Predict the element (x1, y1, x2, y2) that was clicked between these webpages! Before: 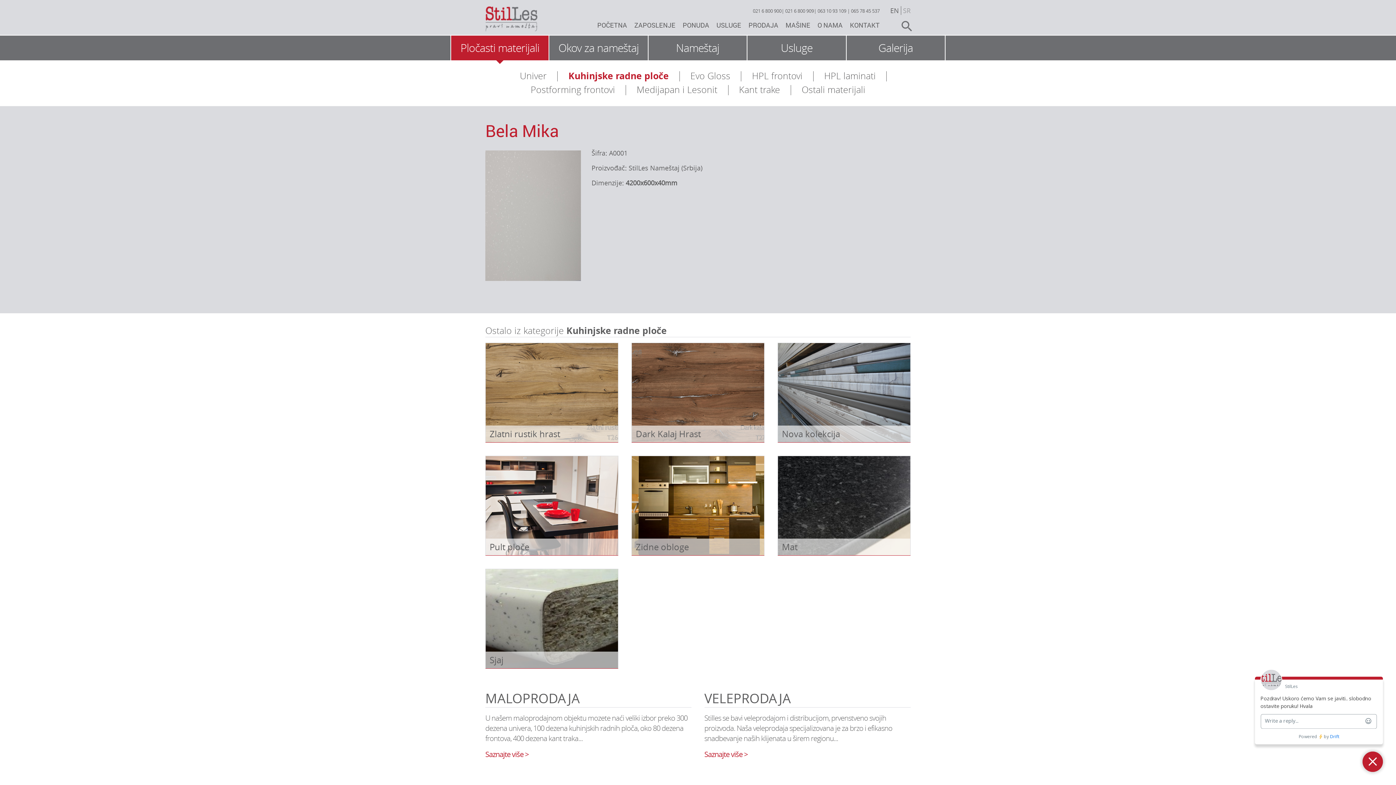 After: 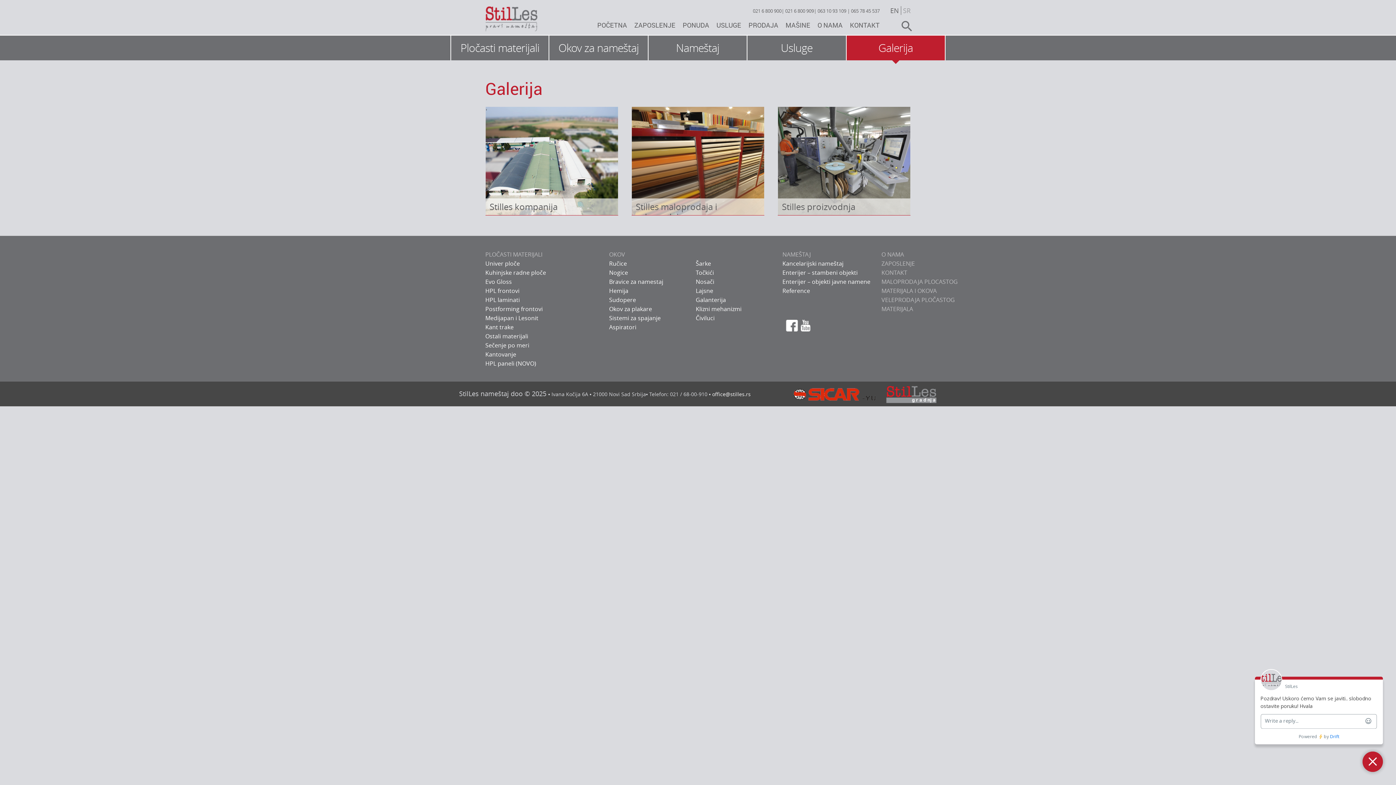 Action: label: Galerija bbox: (878, 40, 913, 55)